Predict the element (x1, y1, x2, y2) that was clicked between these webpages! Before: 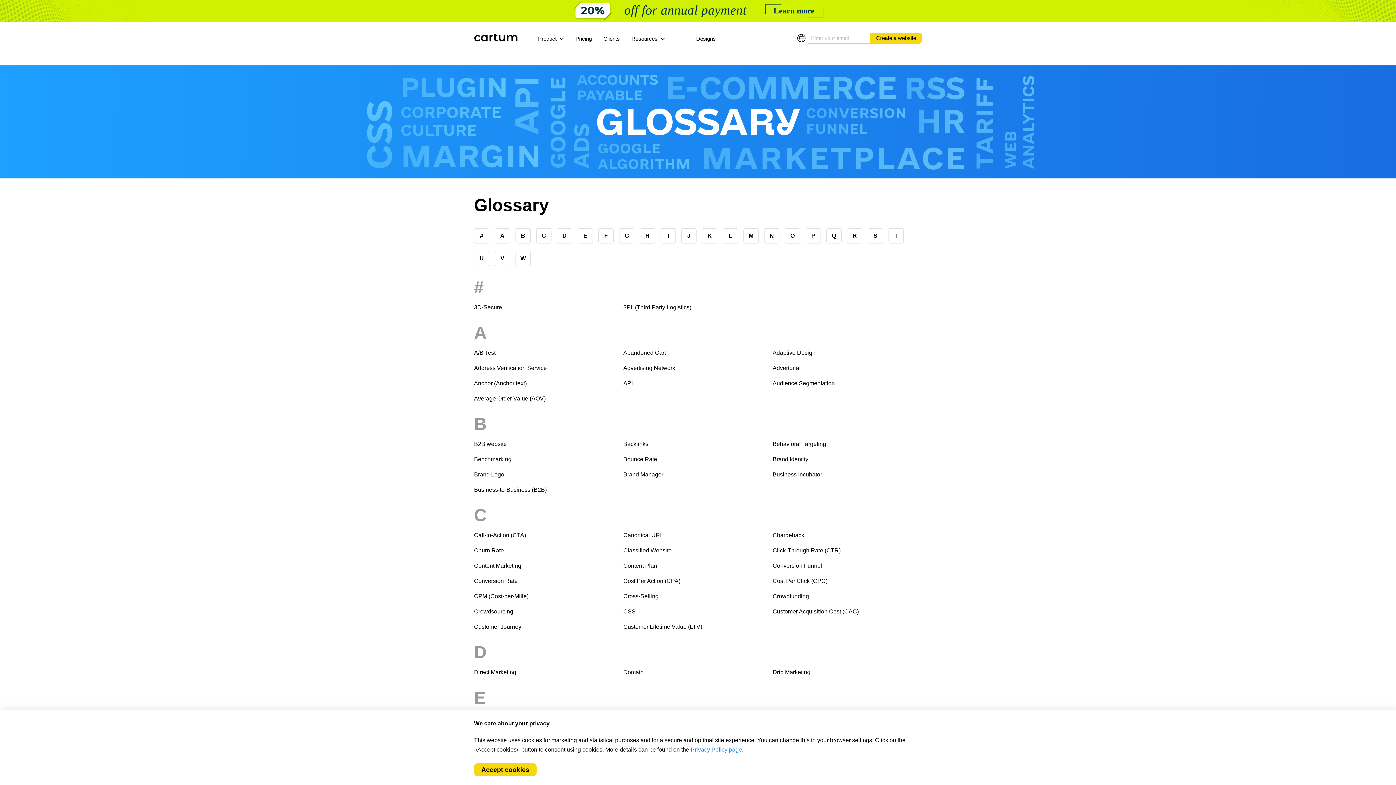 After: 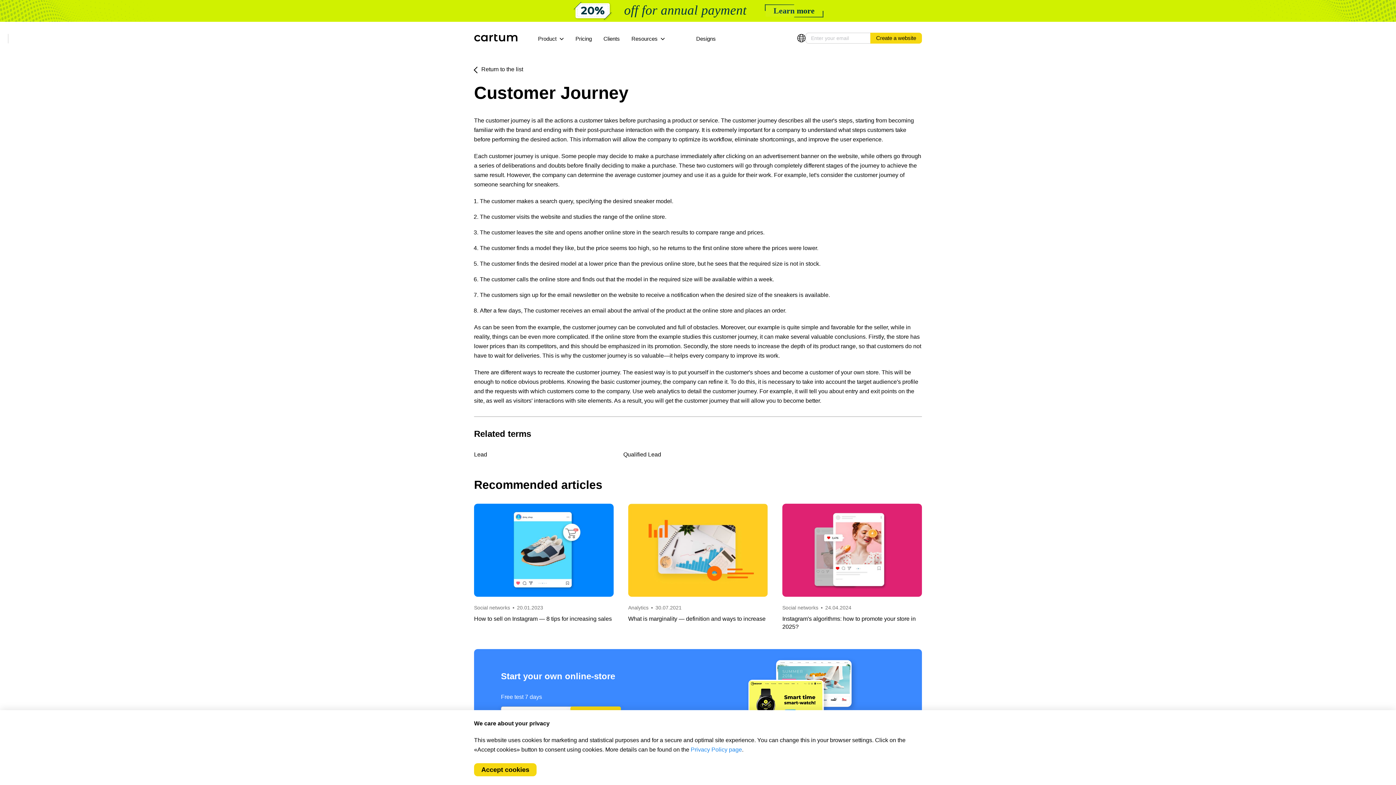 Action: label: Customer Journey bbox: (474, 624, 521, 630)